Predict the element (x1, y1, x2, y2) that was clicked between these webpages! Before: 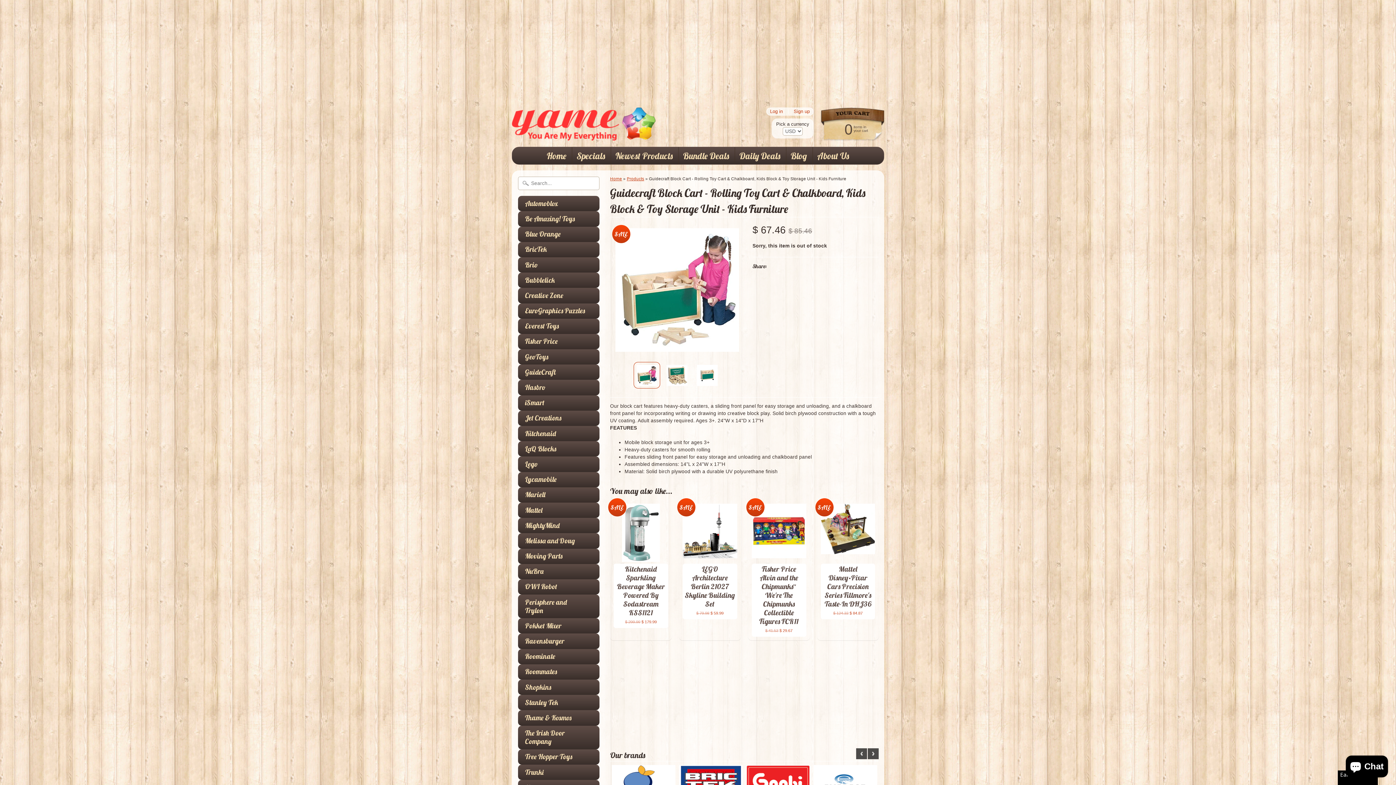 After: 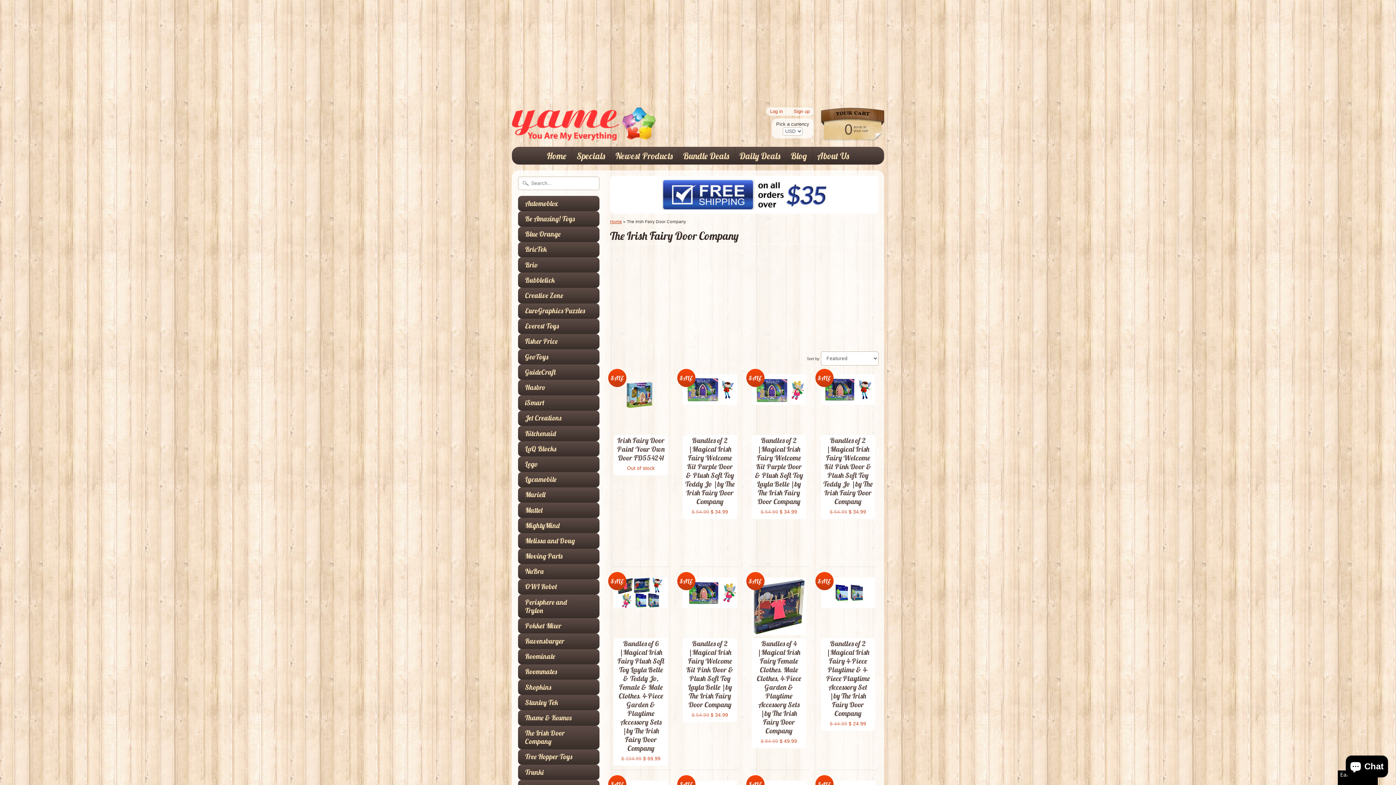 Action: label: The Irish Door Company bbox: (525, 729, 585, 746)